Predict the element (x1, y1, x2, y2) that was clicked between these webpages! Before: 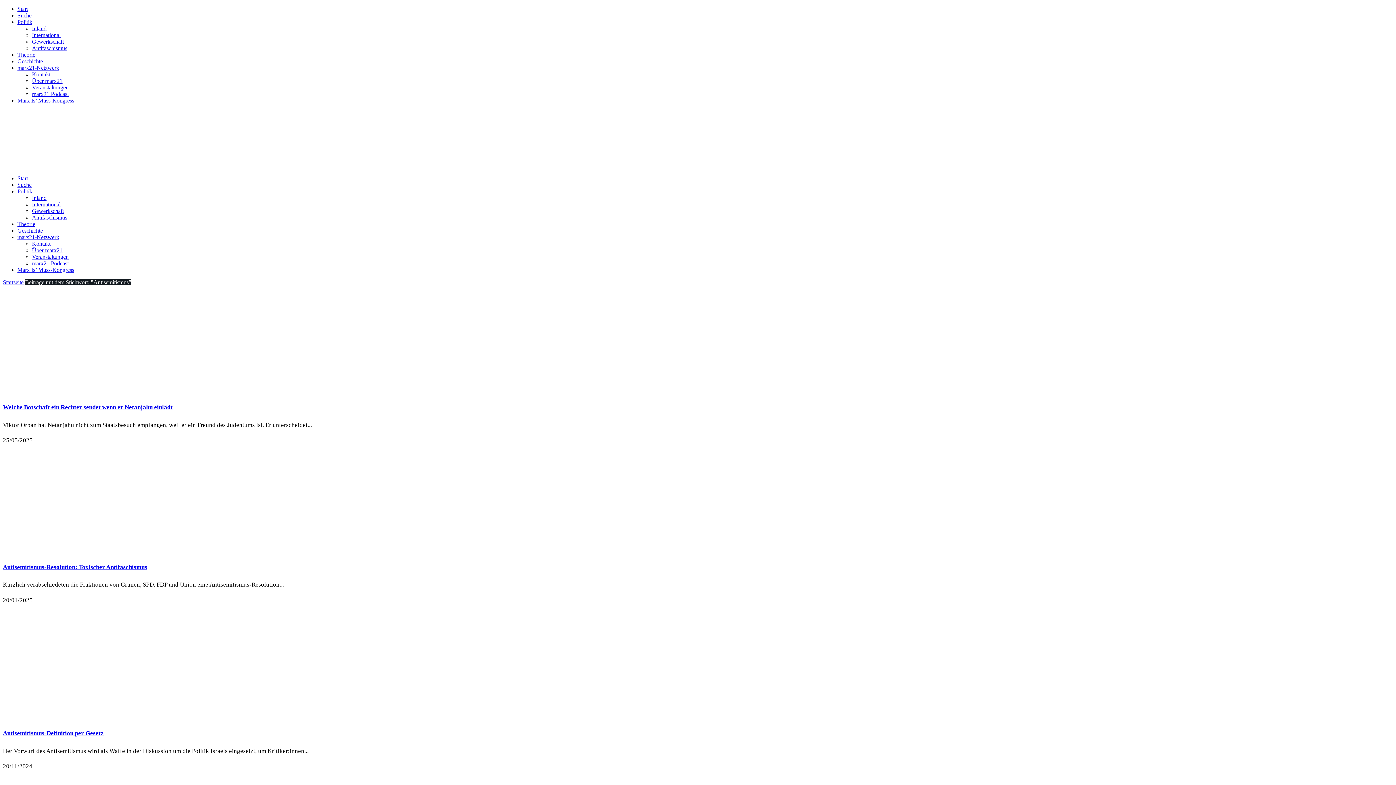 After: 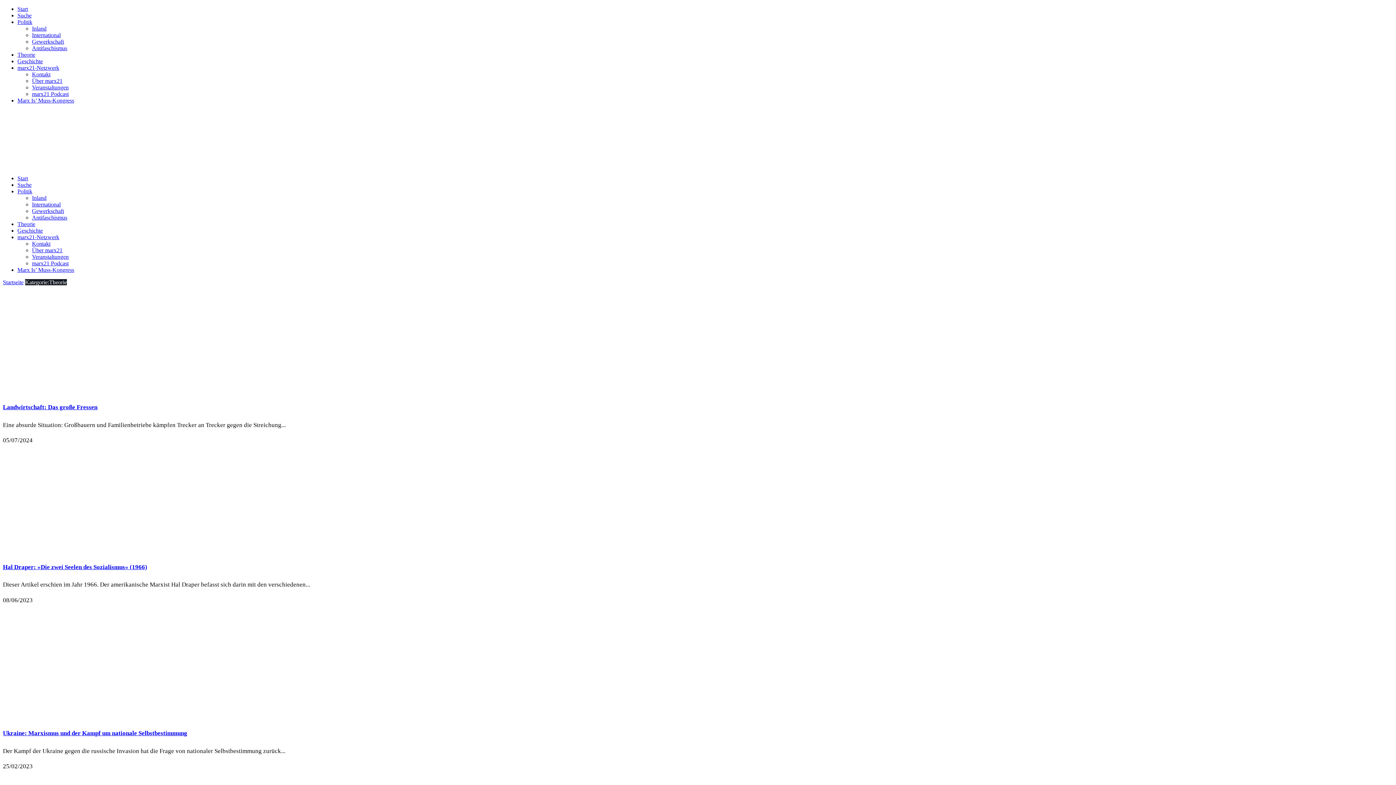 Action: label: Theorie bbox: (17, 51, 35, 57)